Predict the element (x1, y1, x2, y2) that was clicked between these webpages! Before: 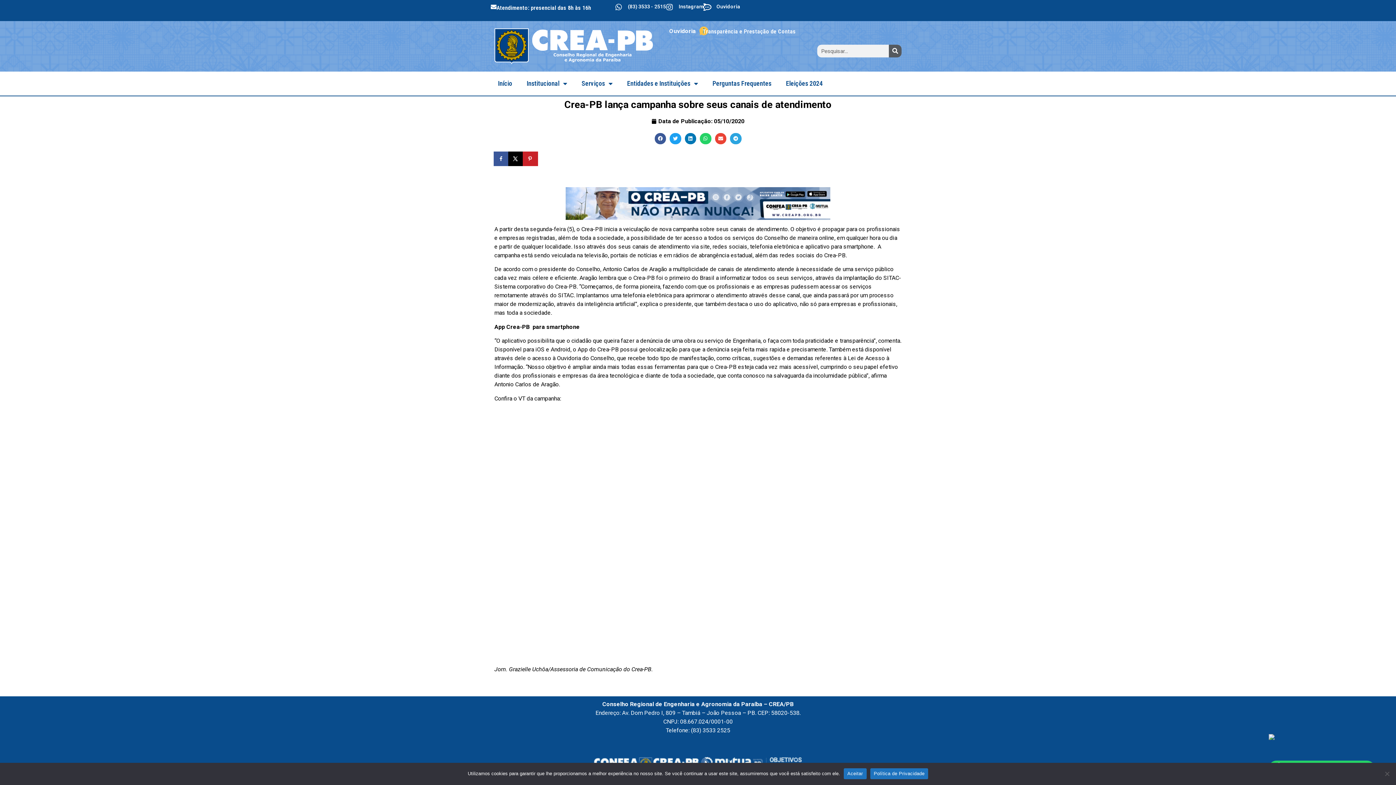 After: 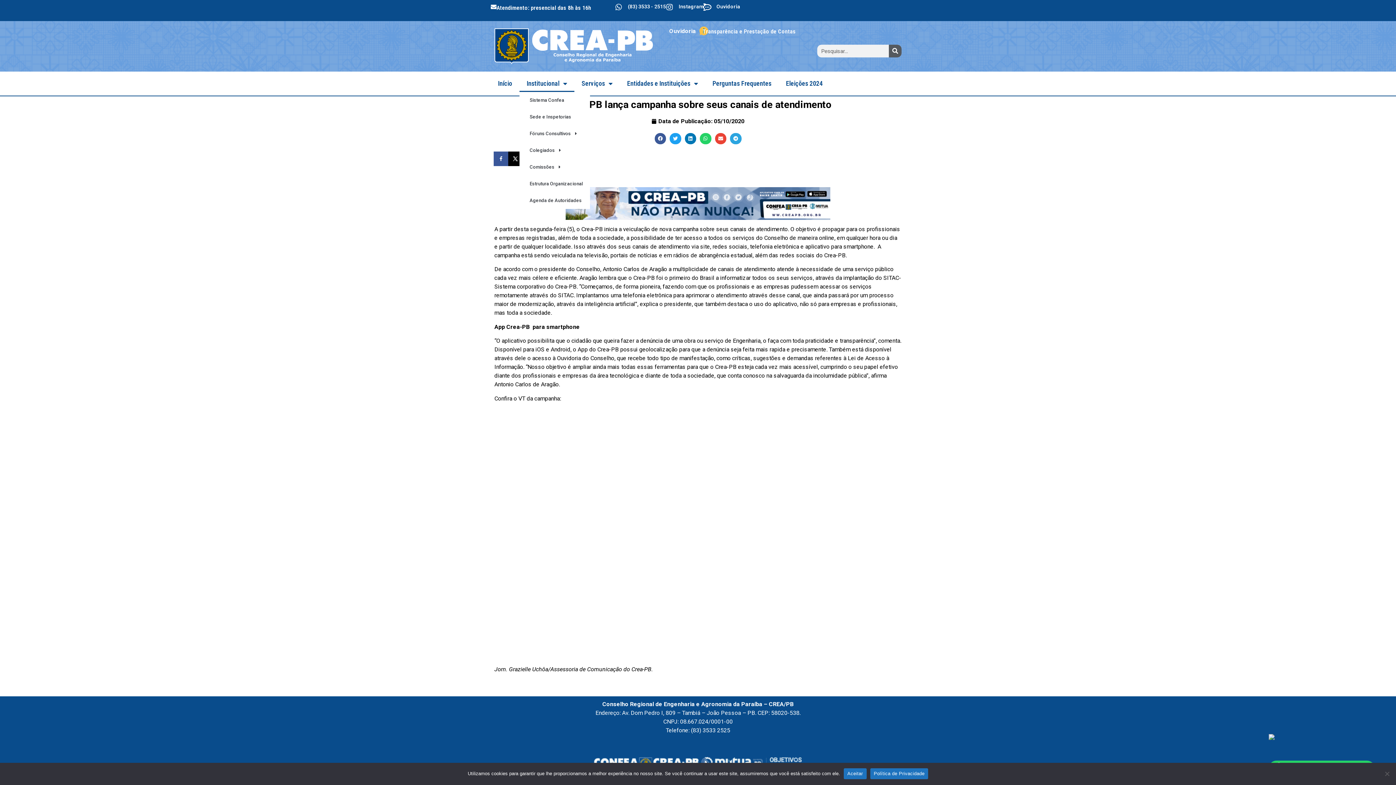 Action: label: Institucional bbox: (519, 75, 574, 91)